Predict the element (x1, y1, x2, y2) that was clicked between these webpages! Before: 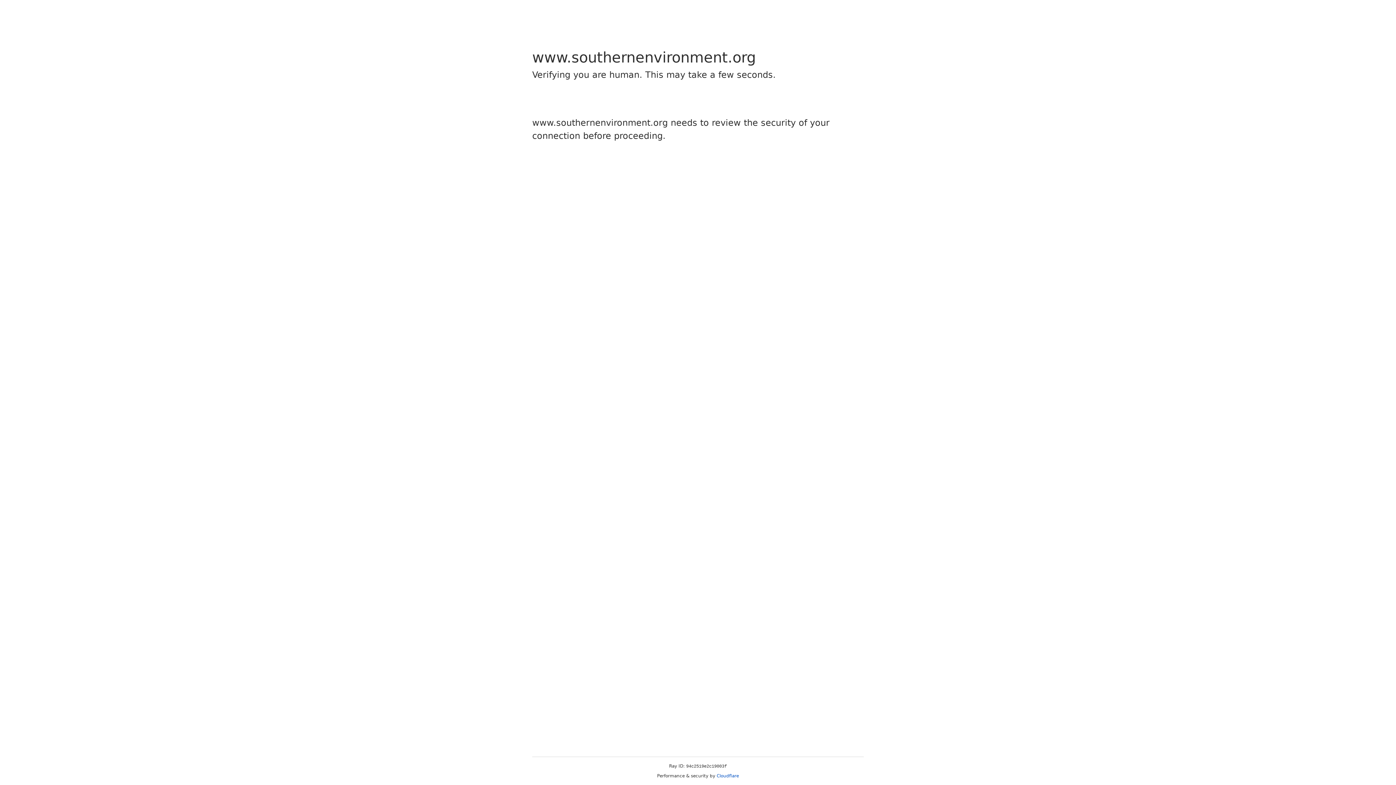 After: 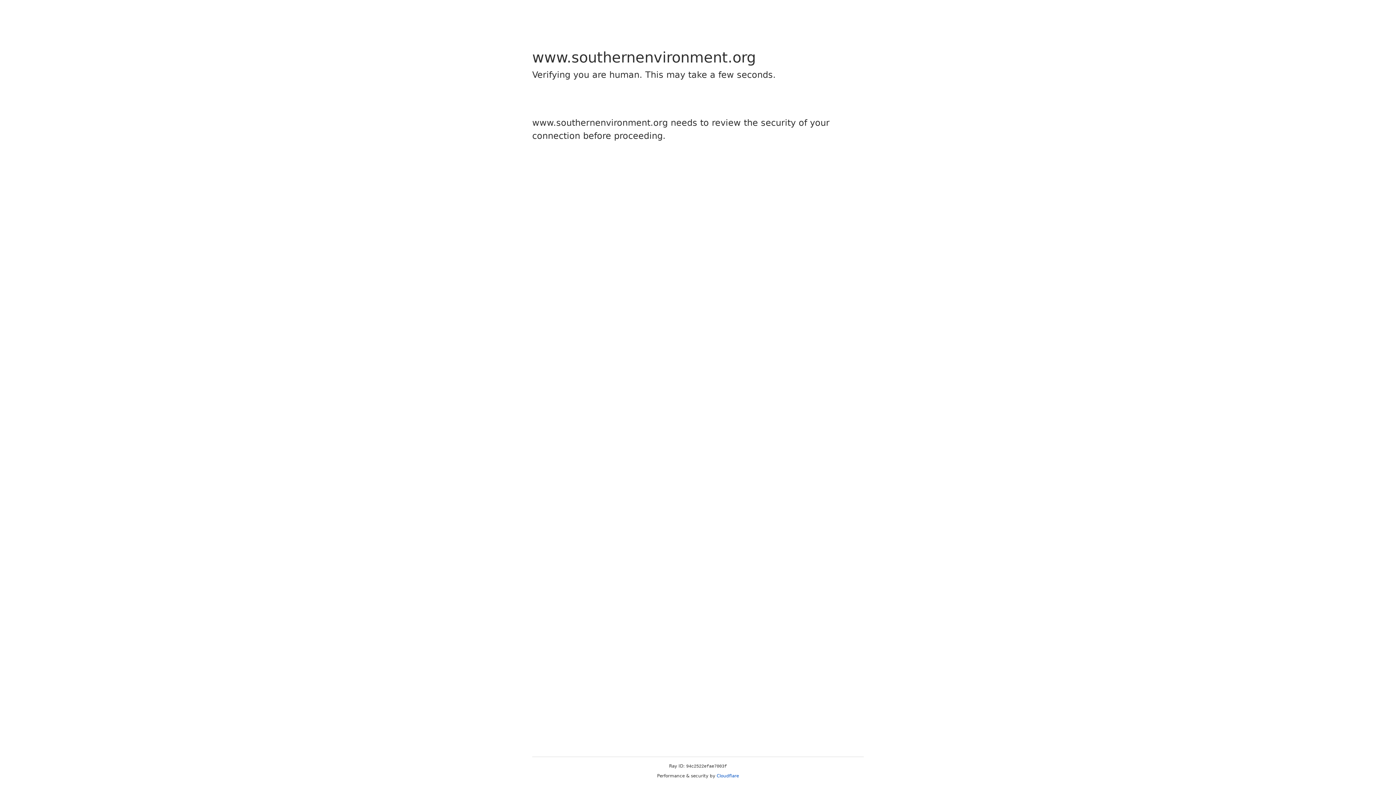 Action: label: Cloudflare bbox: (716, 773, 739, 778)